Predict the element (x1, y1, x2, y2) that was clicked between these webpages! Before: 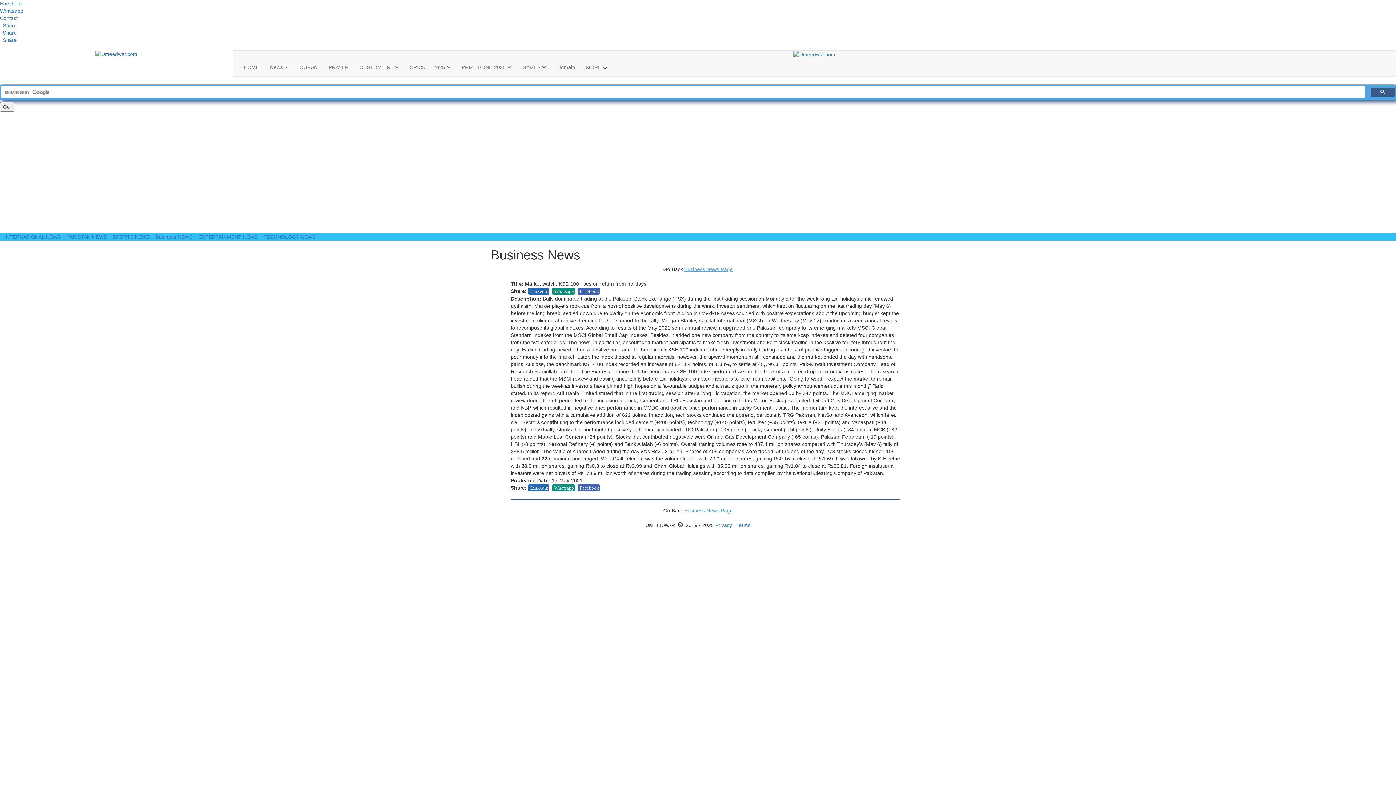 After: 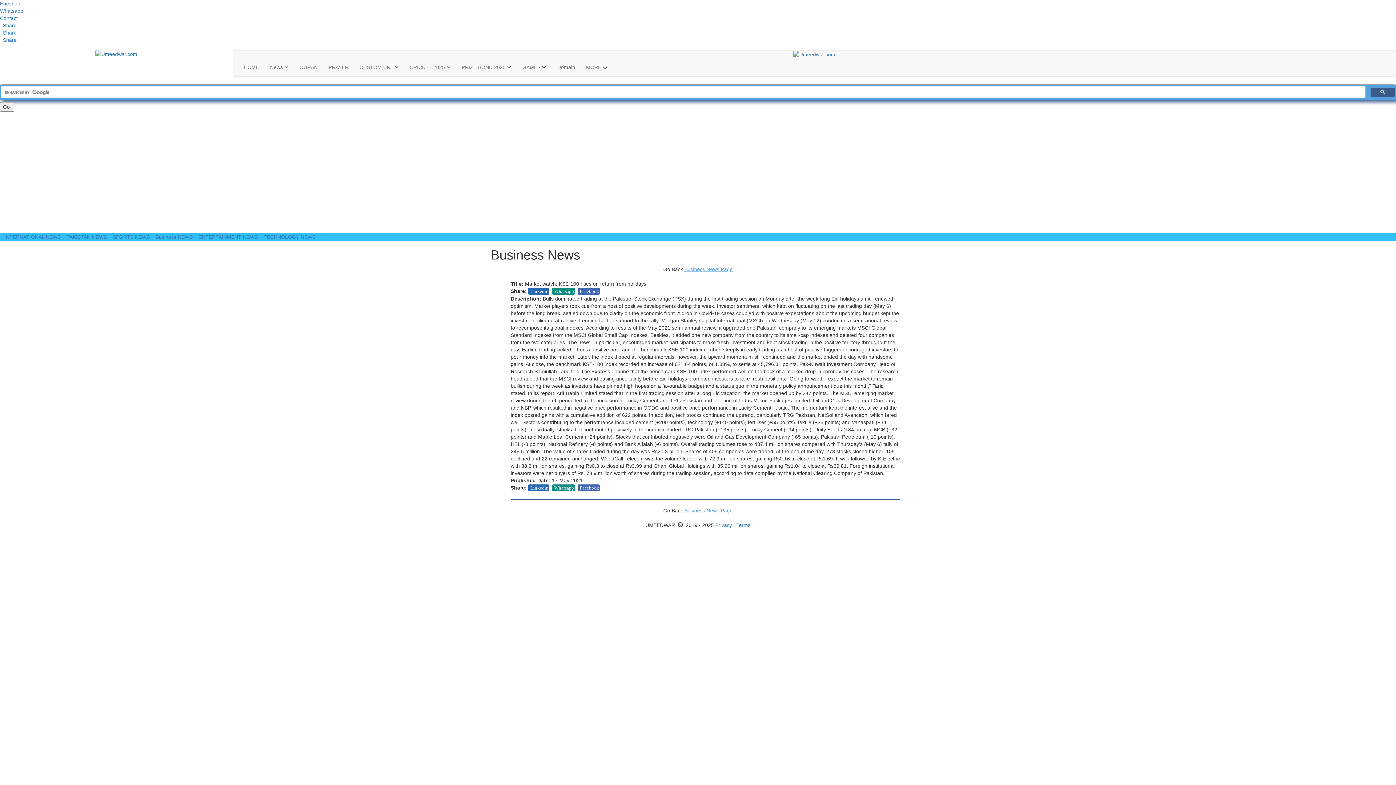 Action: label: PRIZE BOND 2025  bbox: (456, 58, 517, 76)